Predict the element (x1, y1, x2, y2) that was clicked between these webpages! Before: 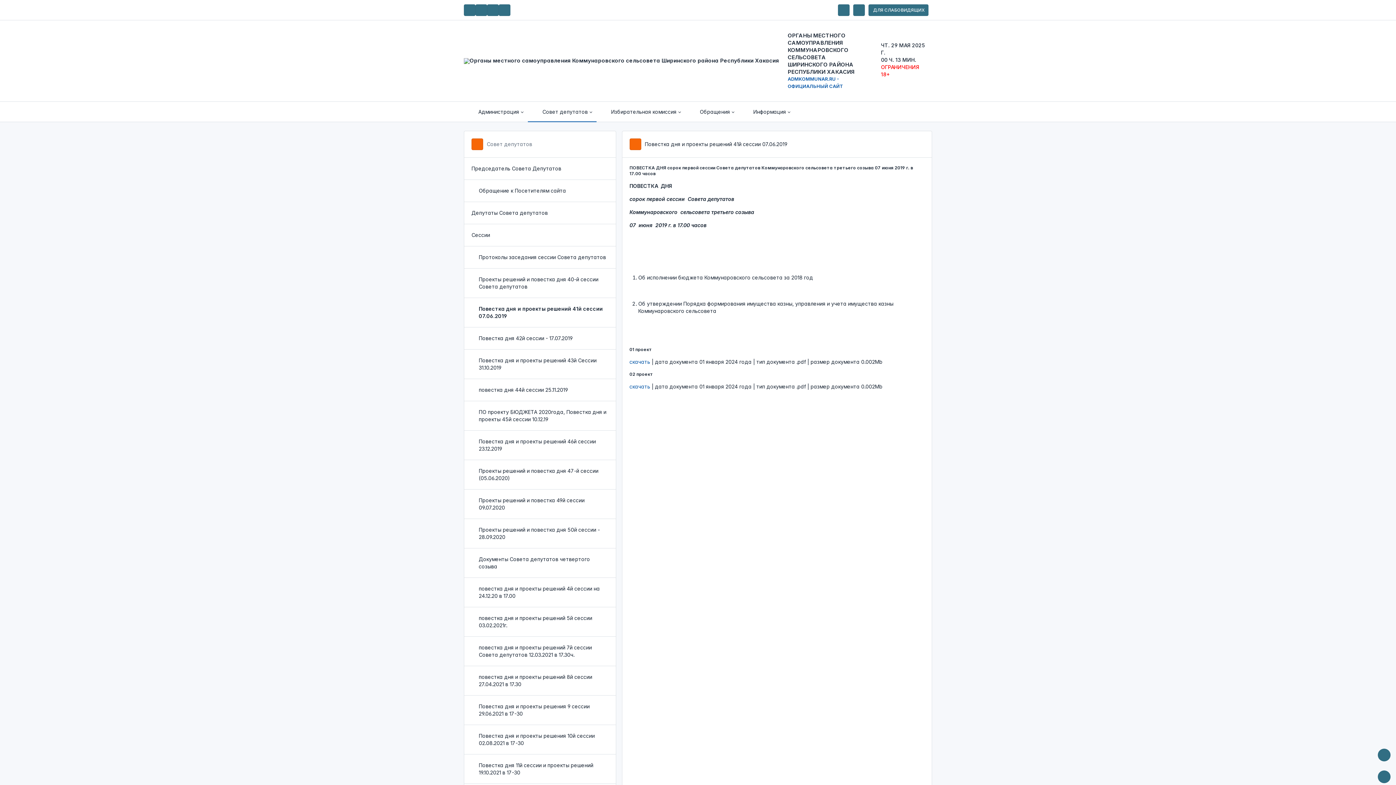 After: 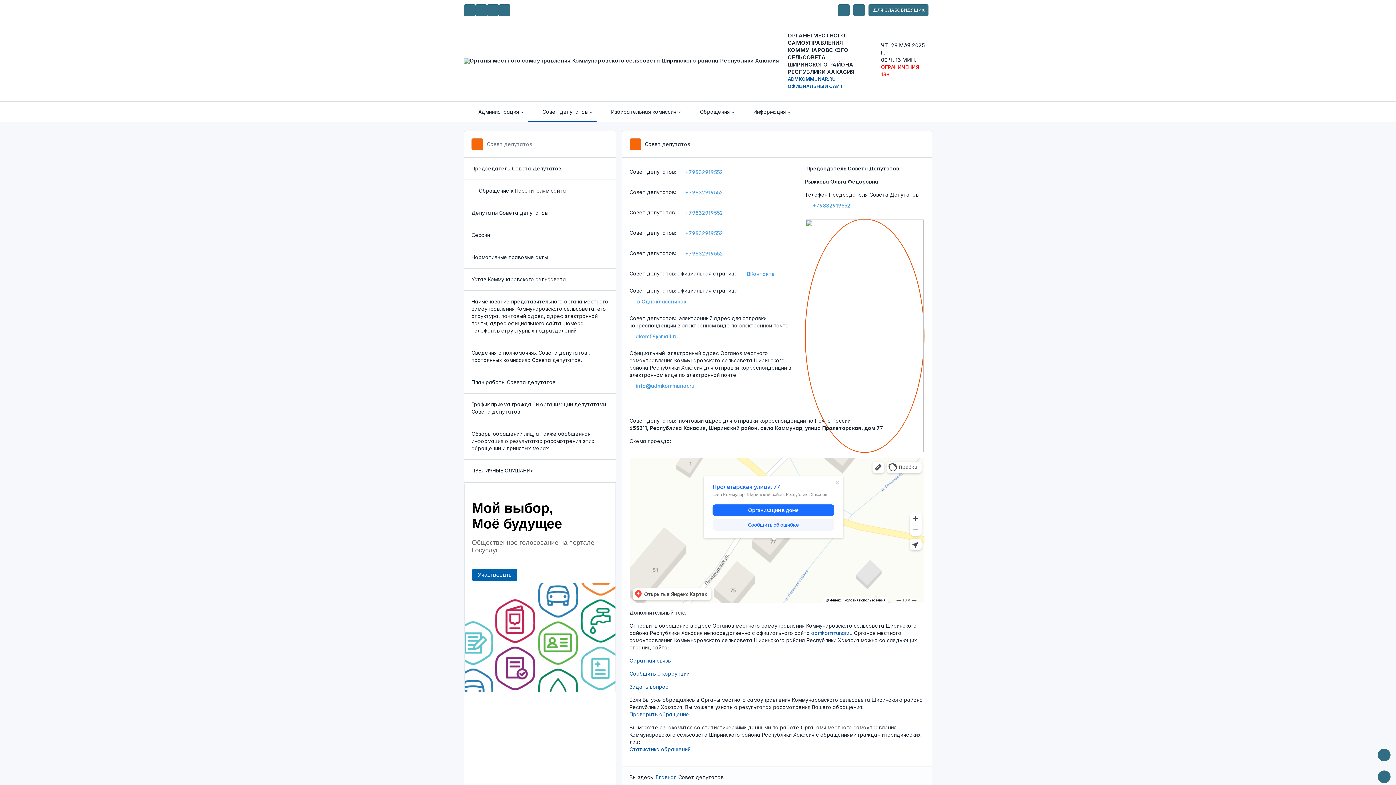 Action: label: Совет депутатов bbox: (486, 140, 532, 148)